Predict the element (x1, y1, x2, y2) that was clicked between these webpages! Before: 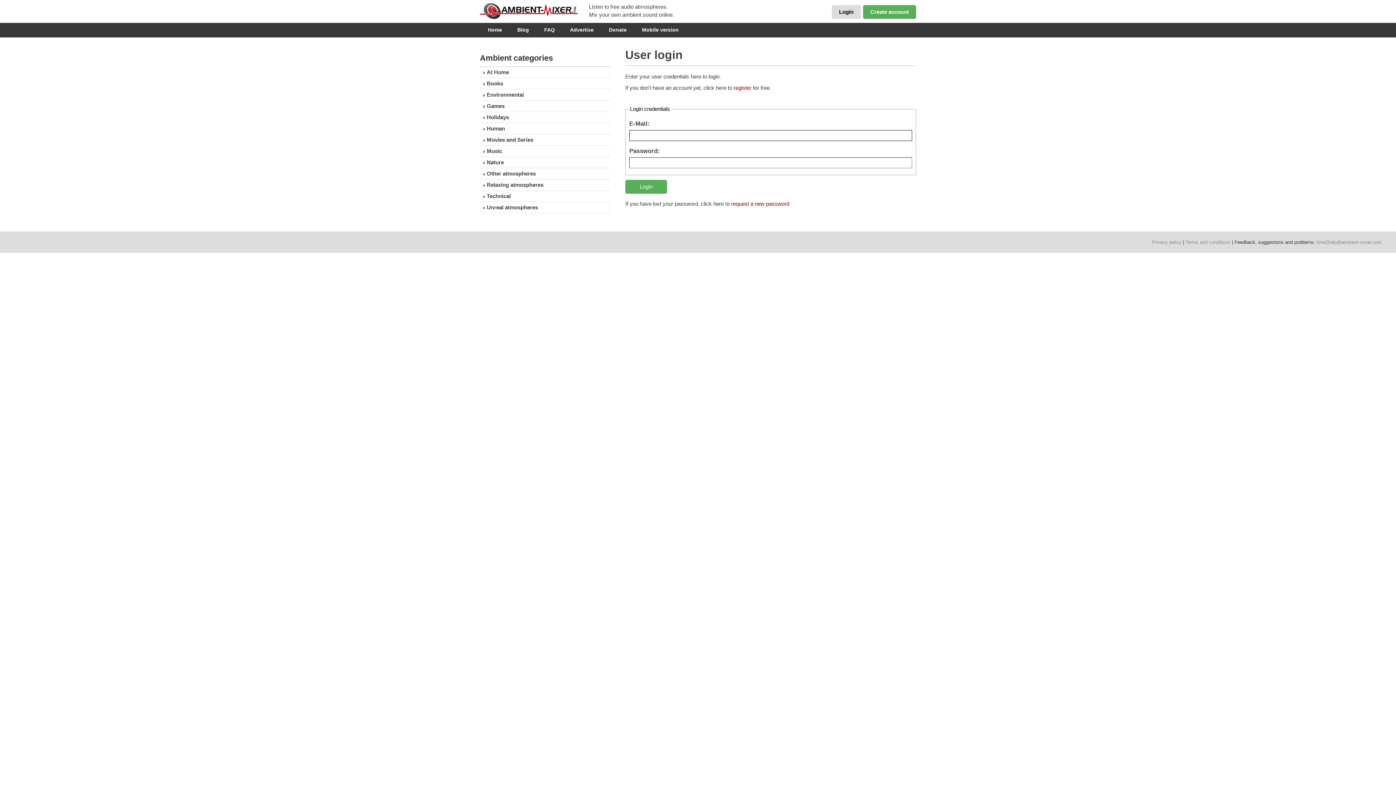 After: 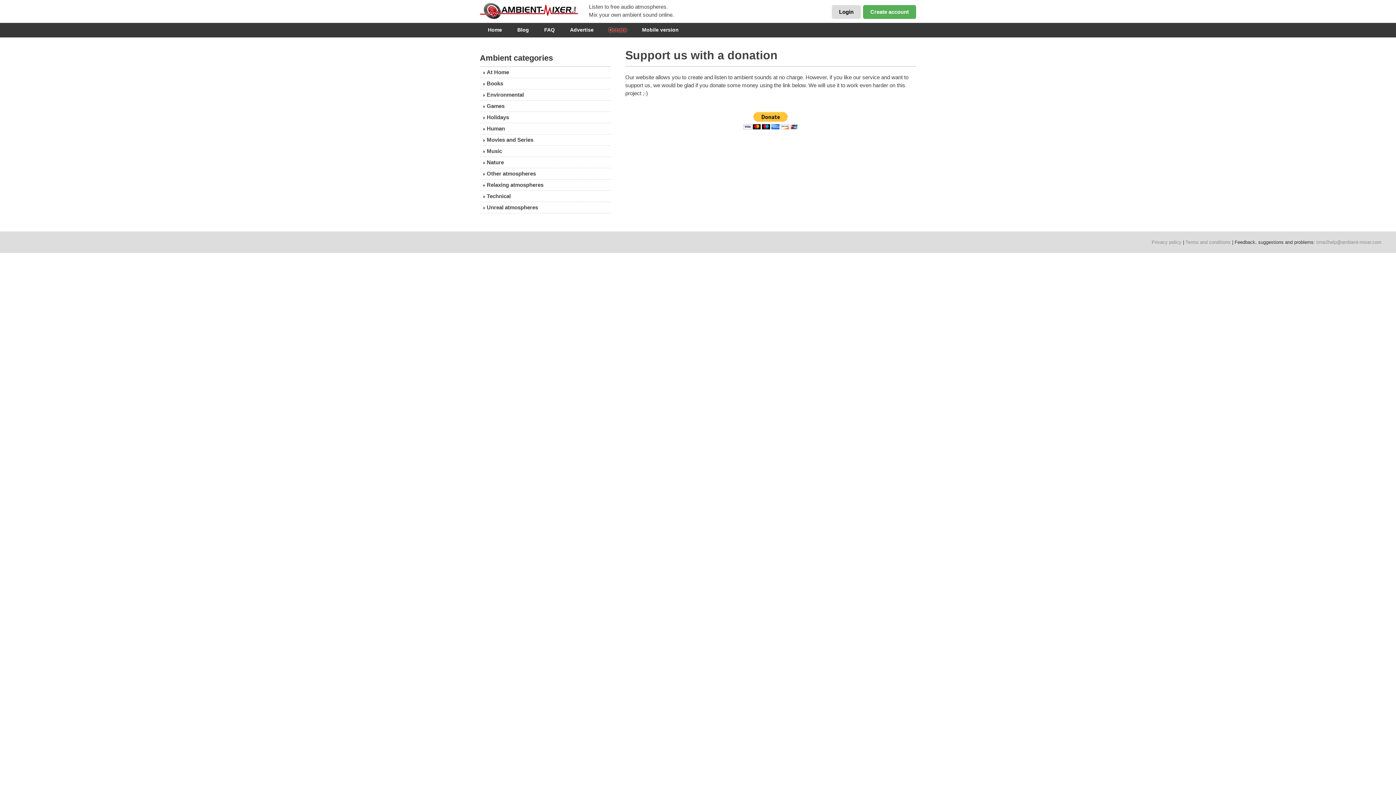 Action: label: Donate bbox: (601, 24, 634, 34)